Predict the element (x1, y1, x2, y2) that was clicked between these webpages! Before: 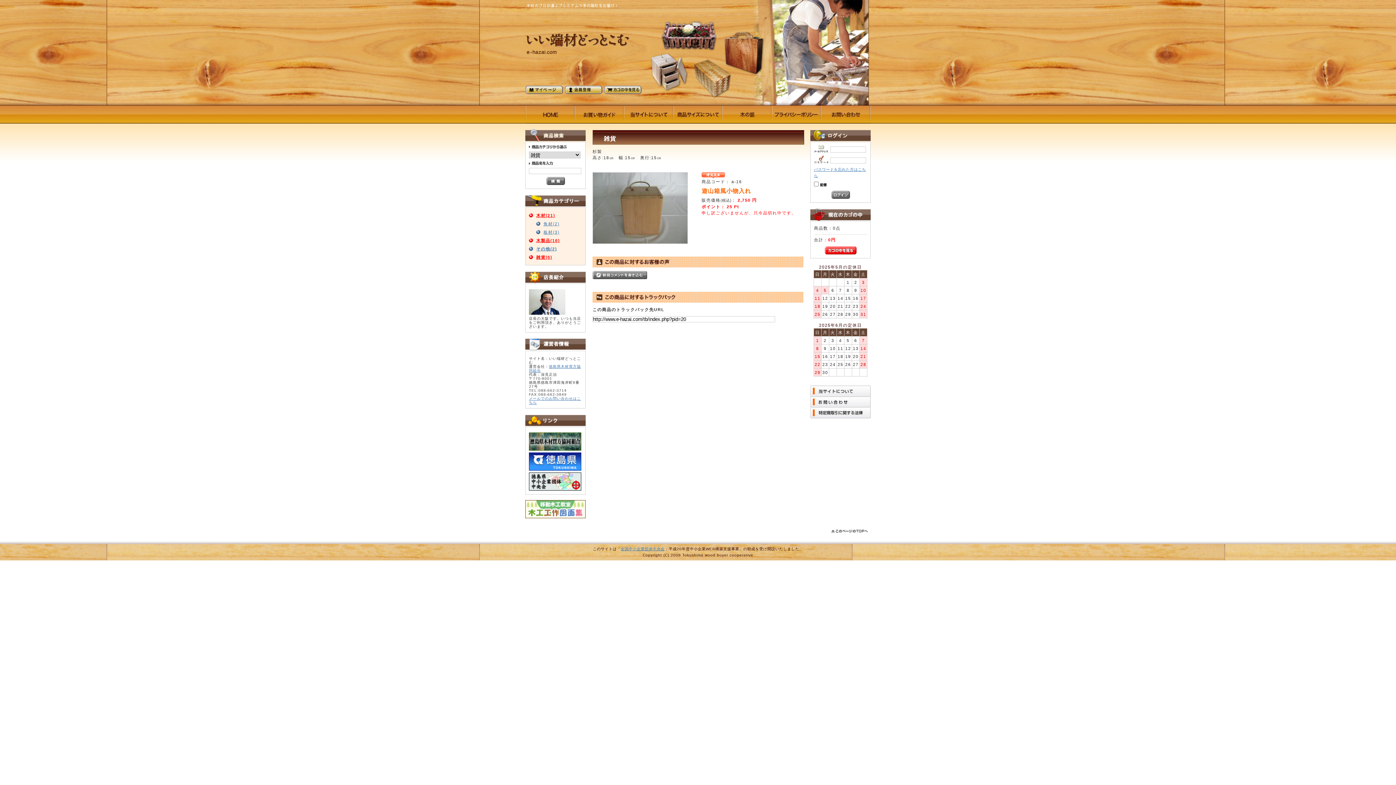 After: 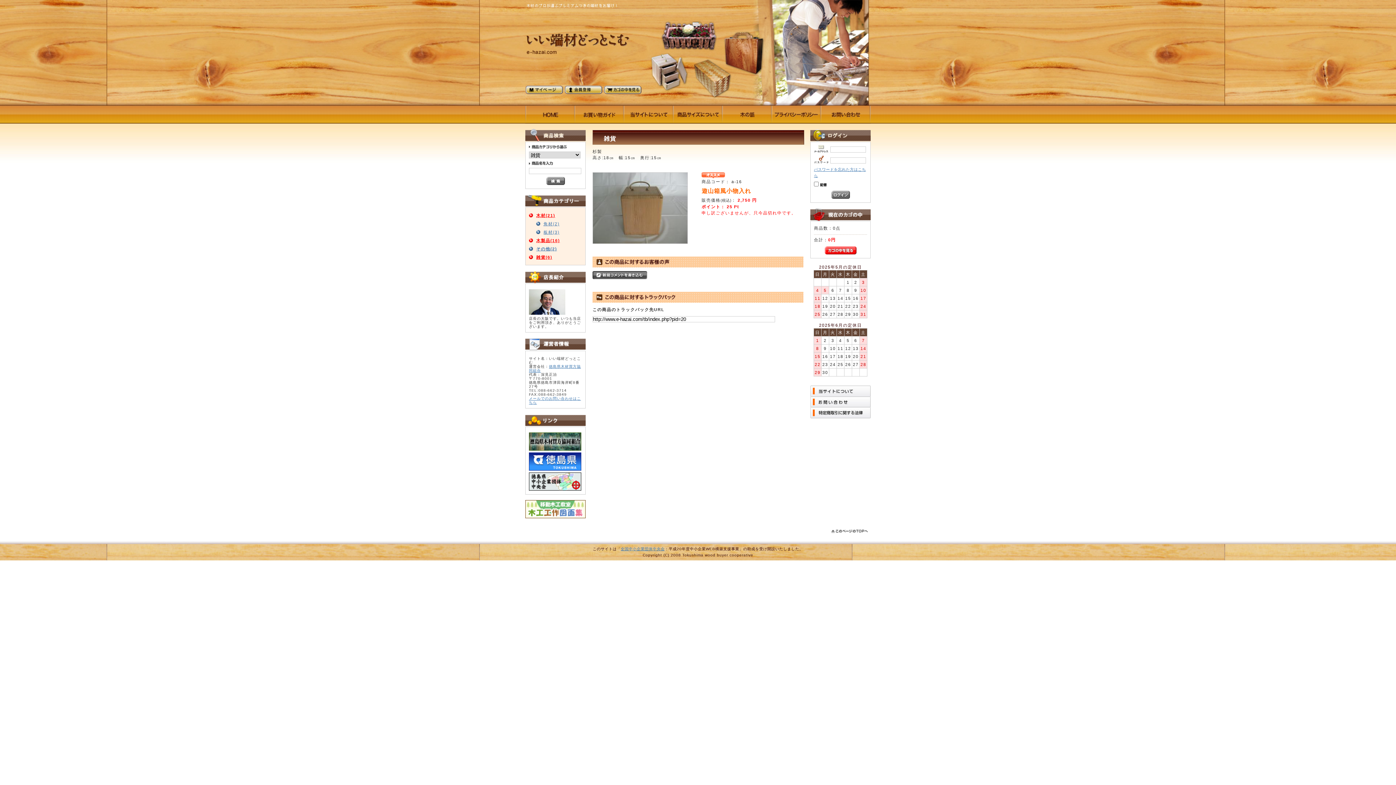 Action: bbox: (592, 275, 647, 280)